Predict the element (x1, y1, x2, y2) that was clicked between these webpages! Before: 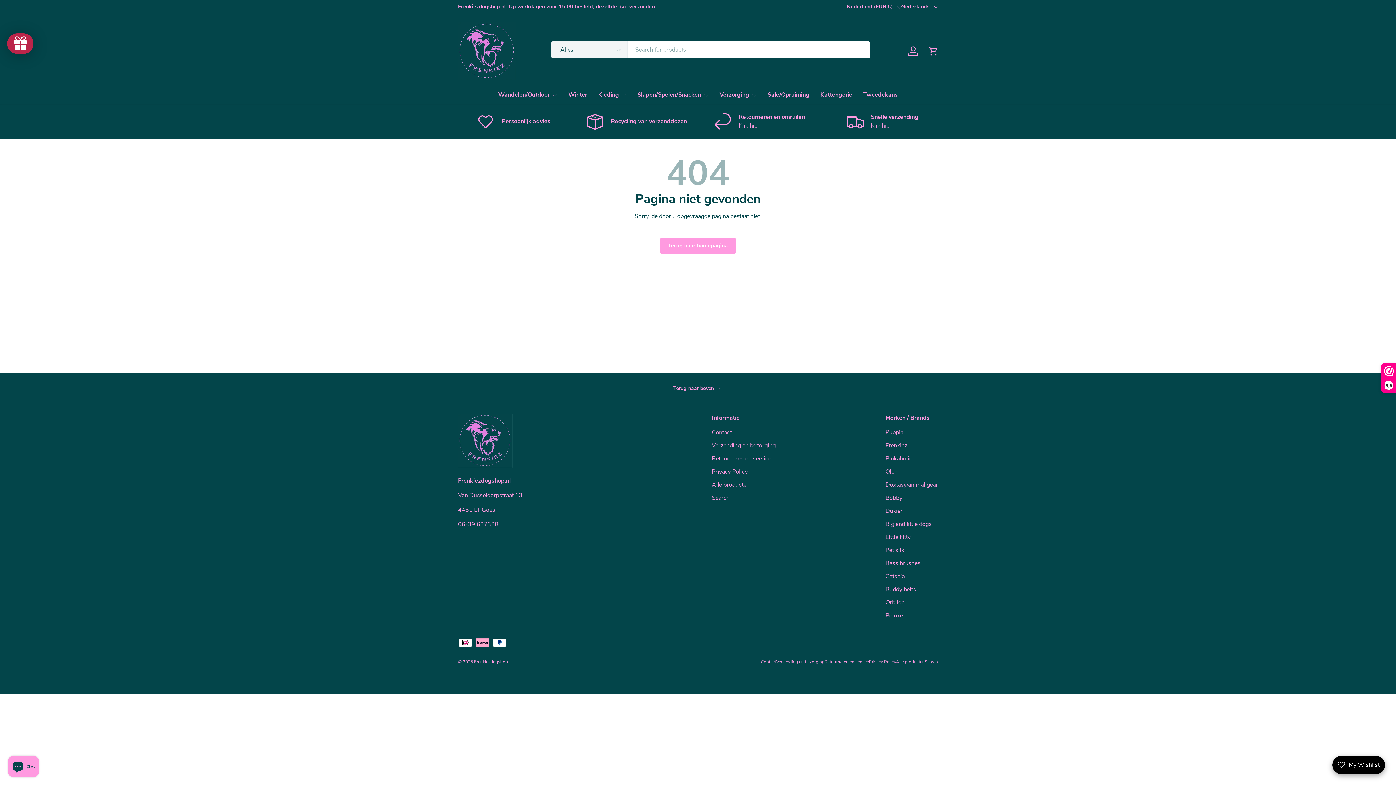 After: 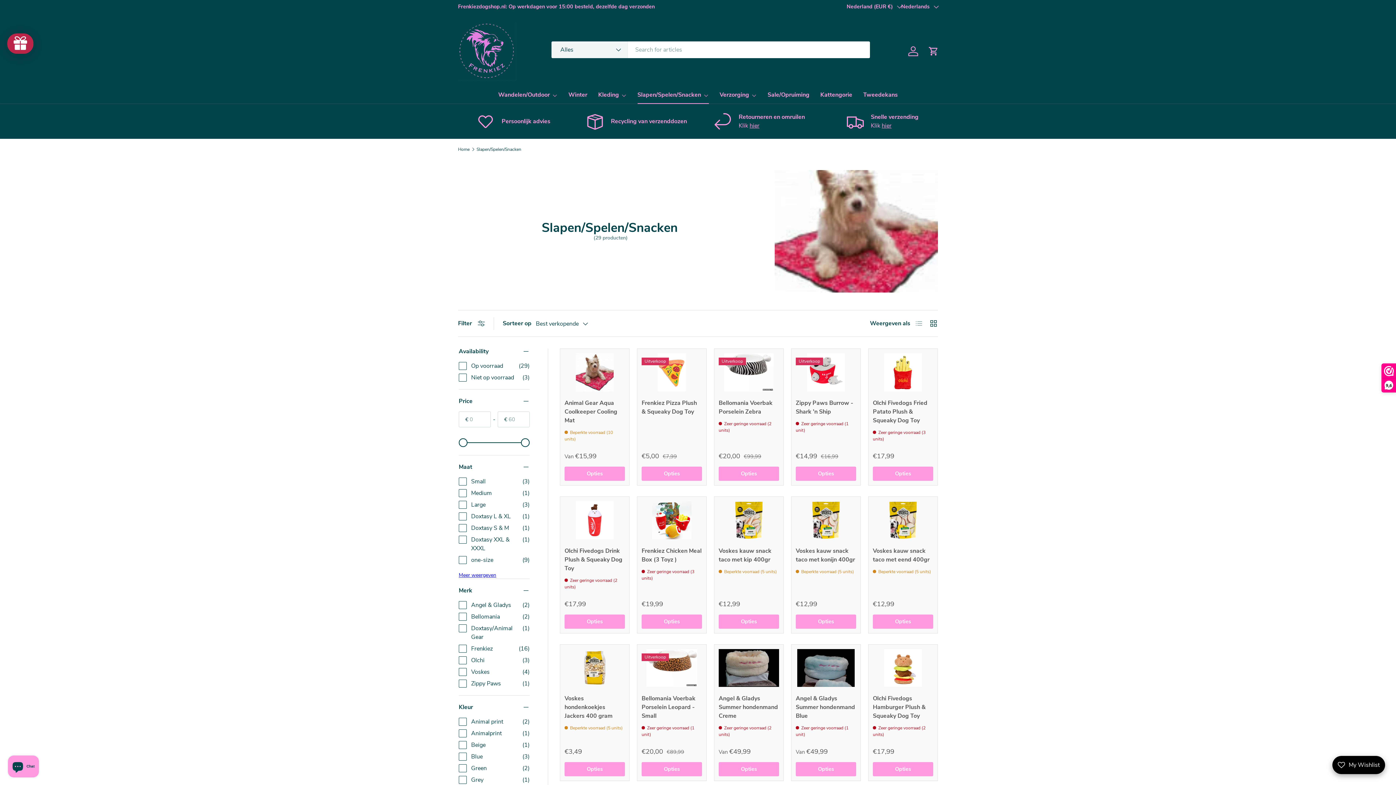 Action: bbox: (637, 86, 708, 104) label: Slapen/Spelen/Snacken